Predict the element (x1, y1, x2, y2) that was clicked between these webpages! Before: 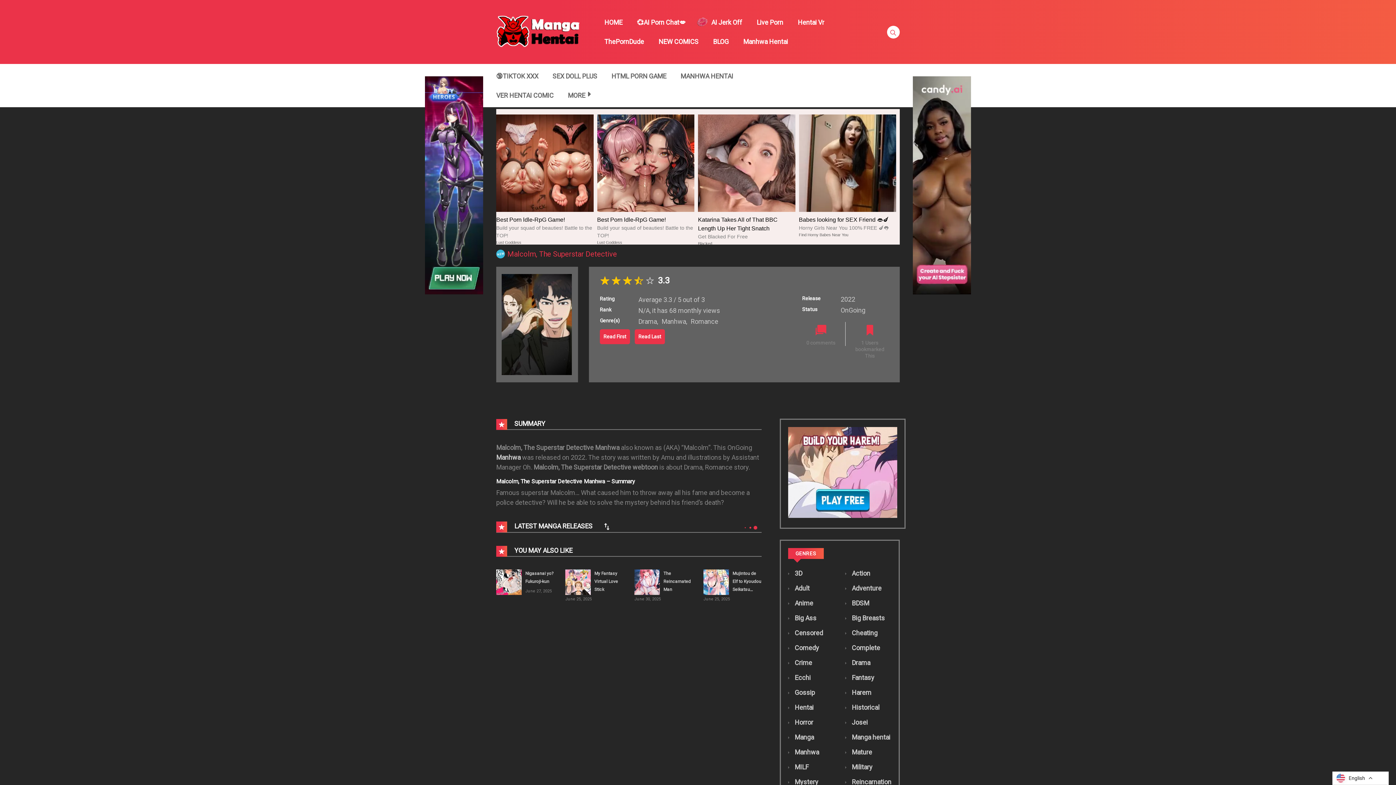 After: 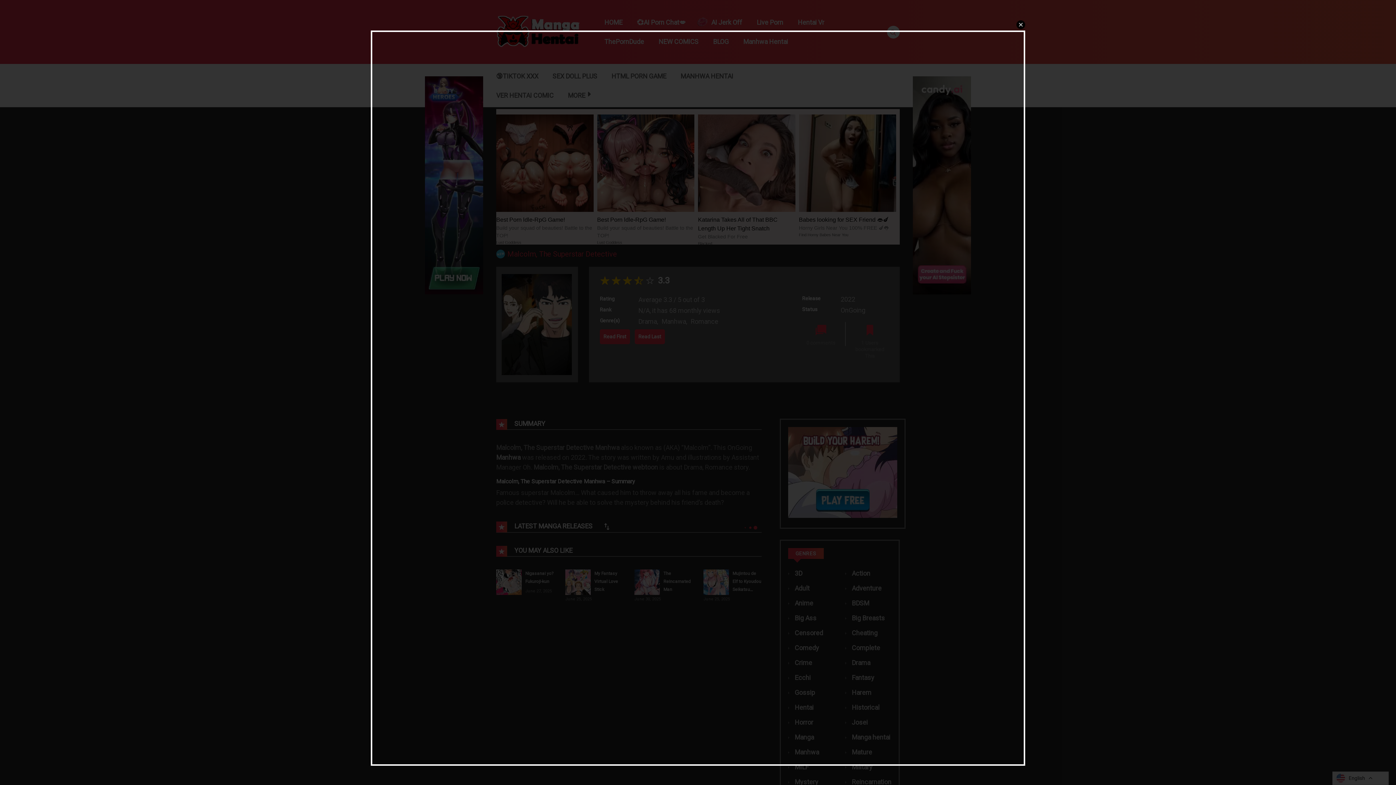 Action: bbox: (799, 114, 896, 244) label: Babes looking for SEX Friend 👄🍆
Horny Girls Near You 100% FREE 🍆👅
Find Horny Babes Near You